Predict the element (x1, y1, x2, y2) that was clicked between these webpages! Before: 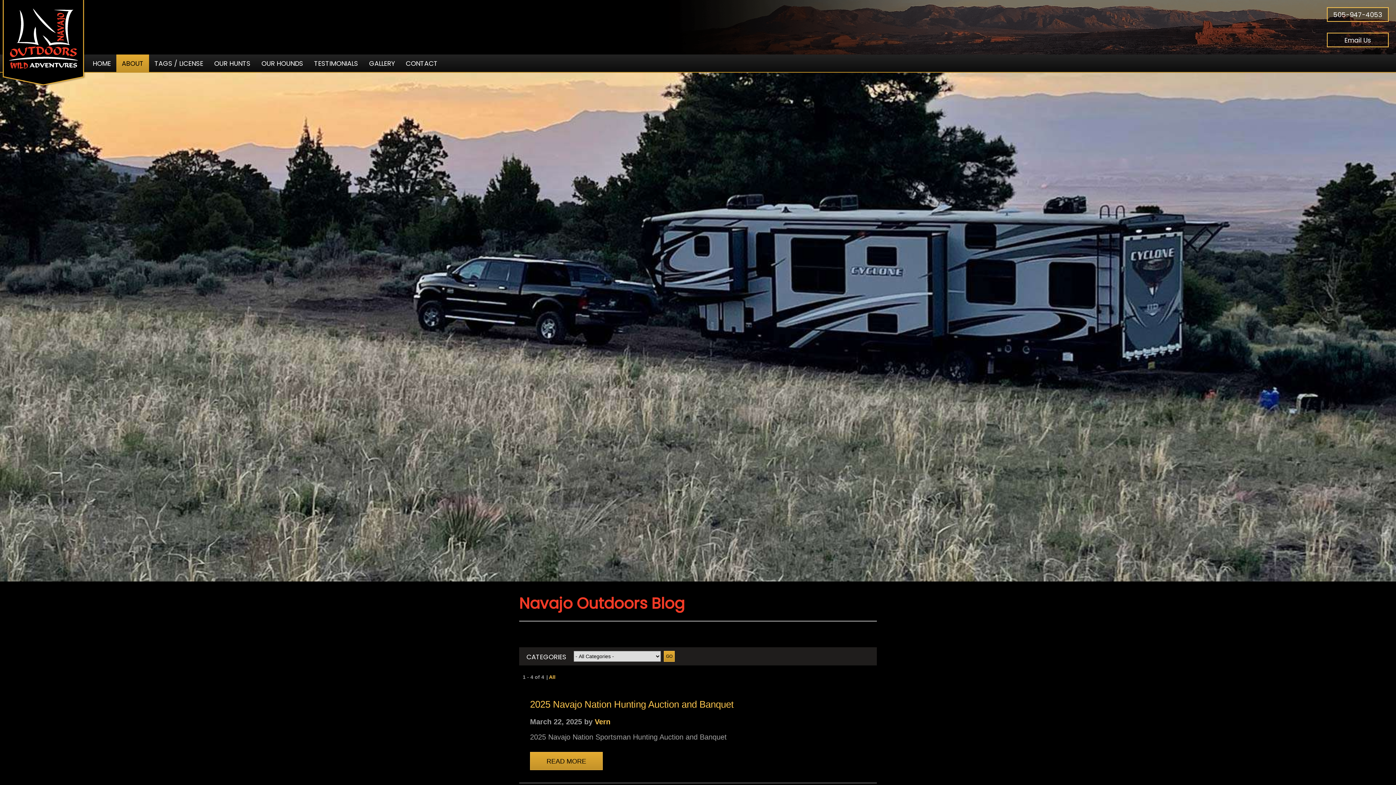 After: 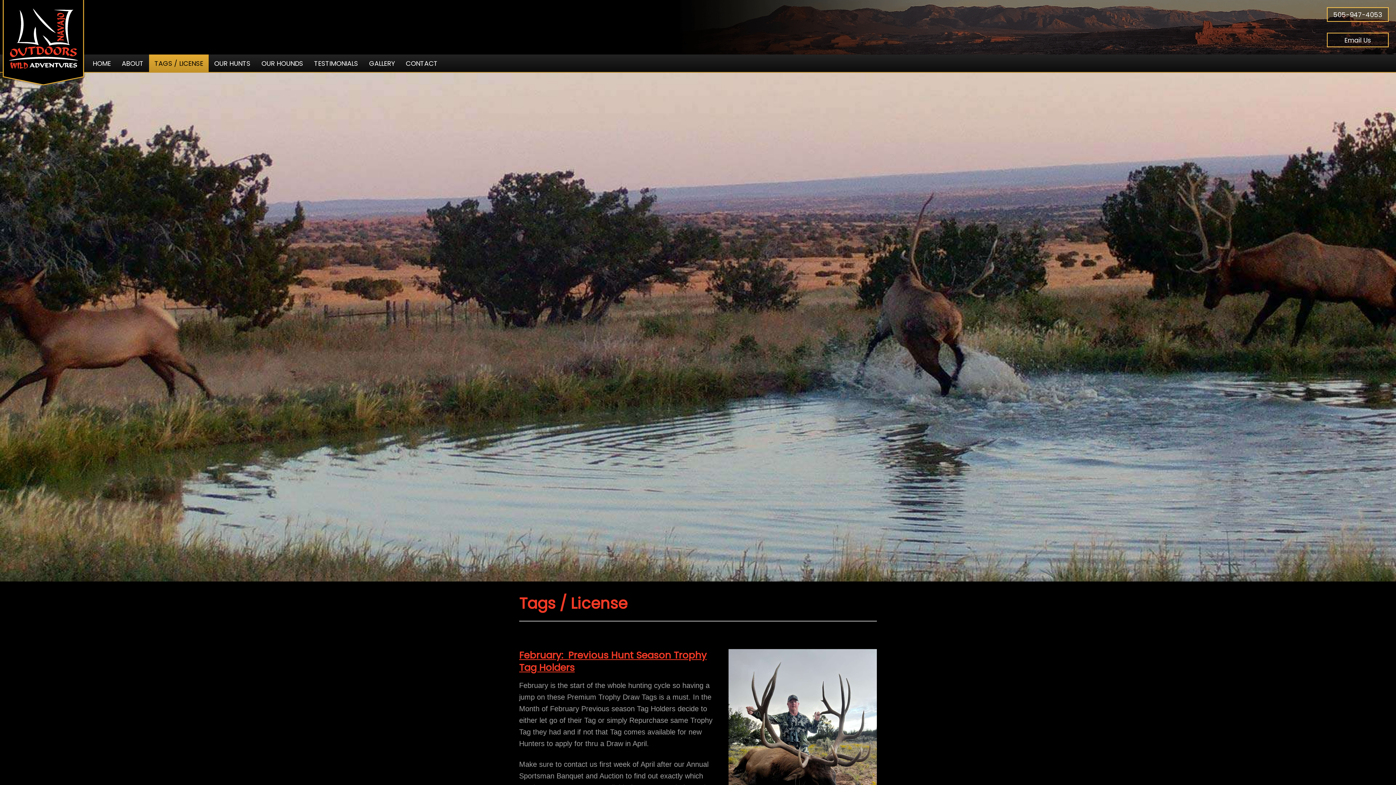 Action: label: TAGS / LICENSE bbox: (149, 54, 208, 72)